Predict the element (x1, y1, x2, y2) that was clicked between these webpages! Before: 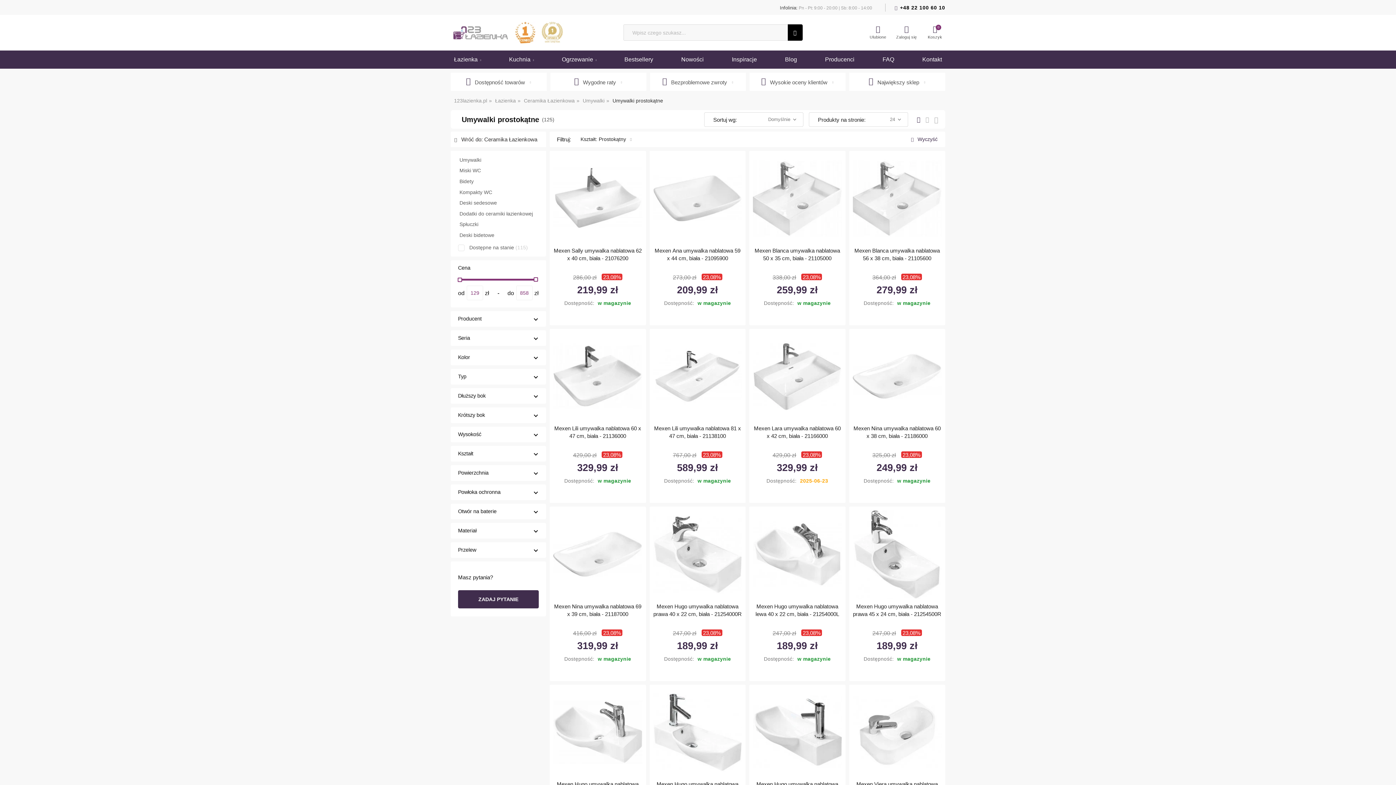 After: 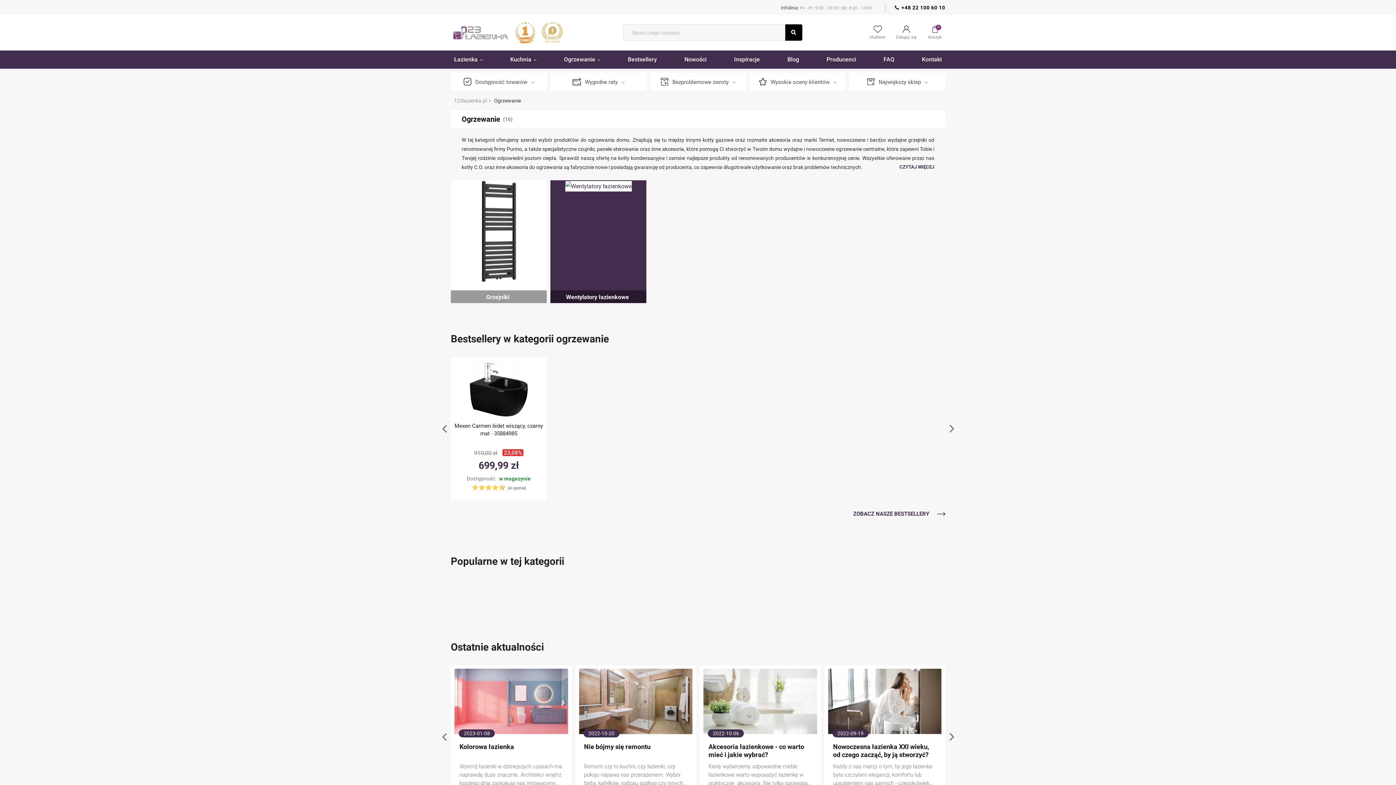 Action: bbox: (558, 50, 599, 68) label: Ogrzewanie 